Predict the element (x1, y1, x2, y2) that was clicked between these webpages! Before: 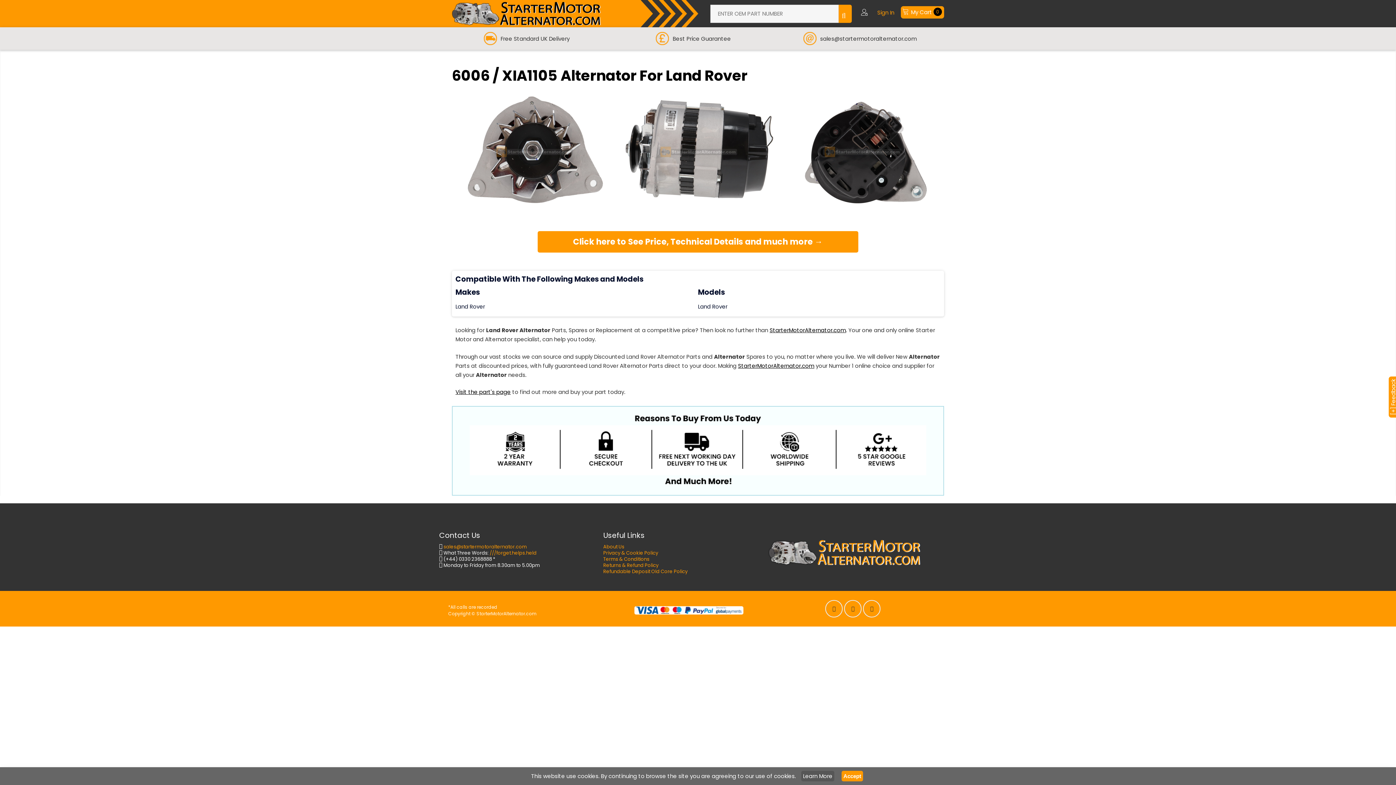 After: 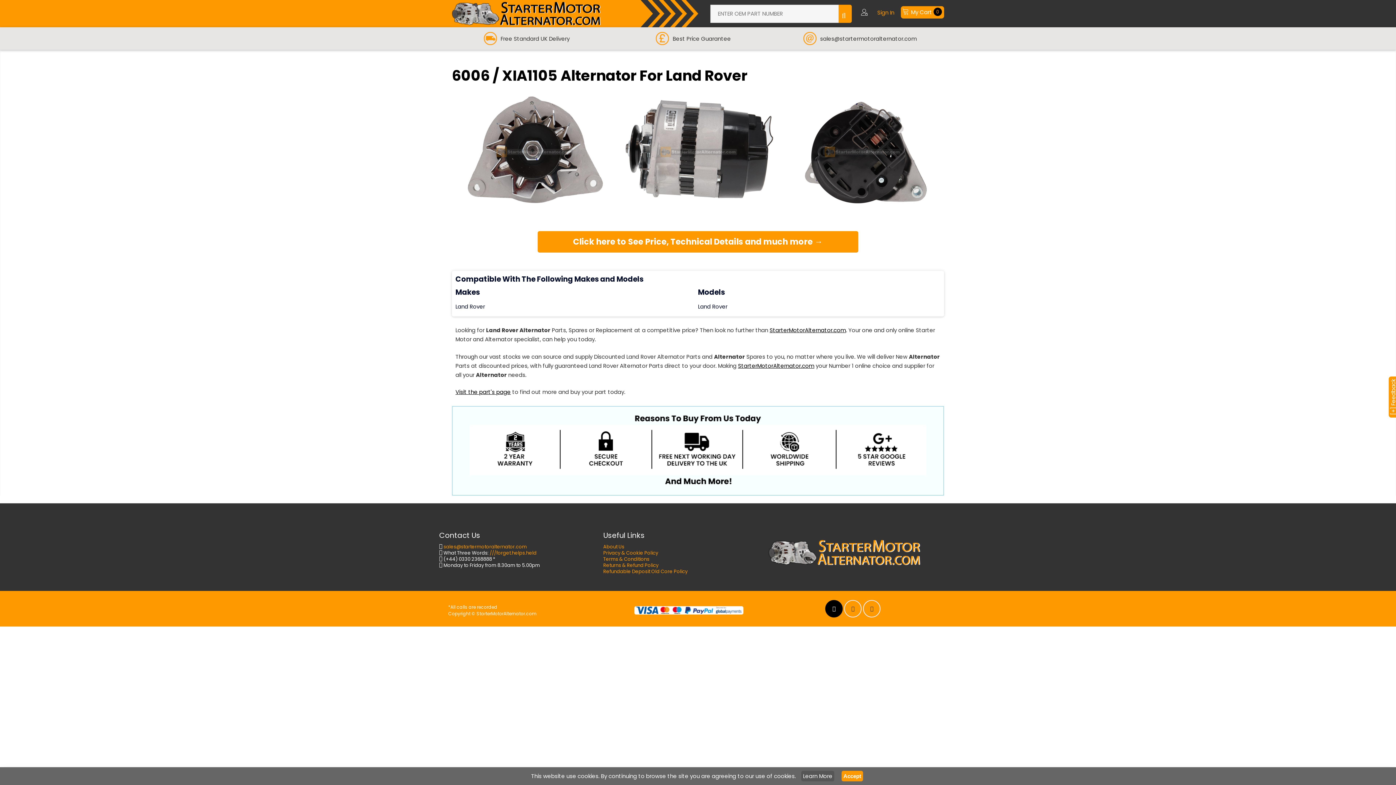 Action: bbox: (825, 600, 843, 617)